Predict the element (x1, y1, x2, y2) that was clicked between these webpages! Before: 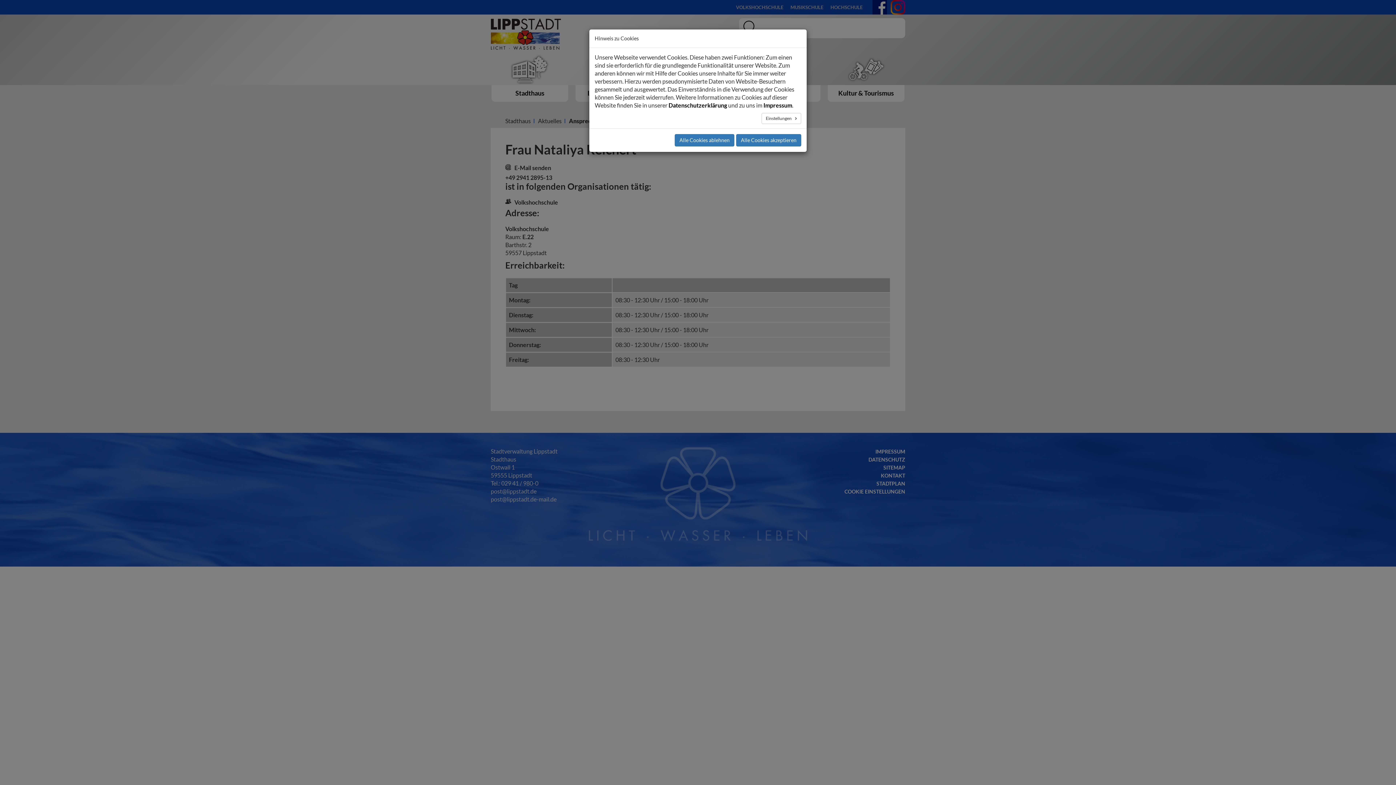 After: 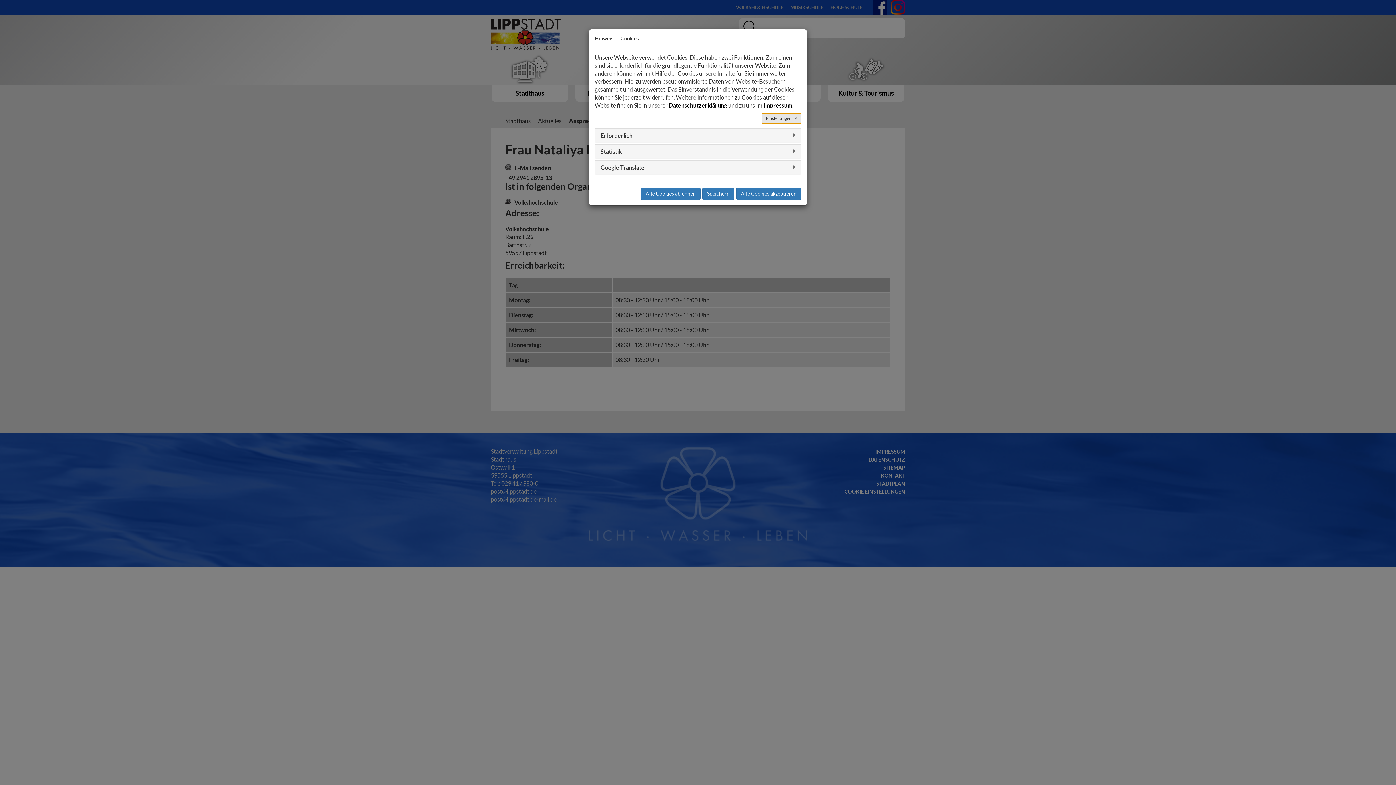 Action: bbox: (761, 113, 801, 124) label: Einstellungen 